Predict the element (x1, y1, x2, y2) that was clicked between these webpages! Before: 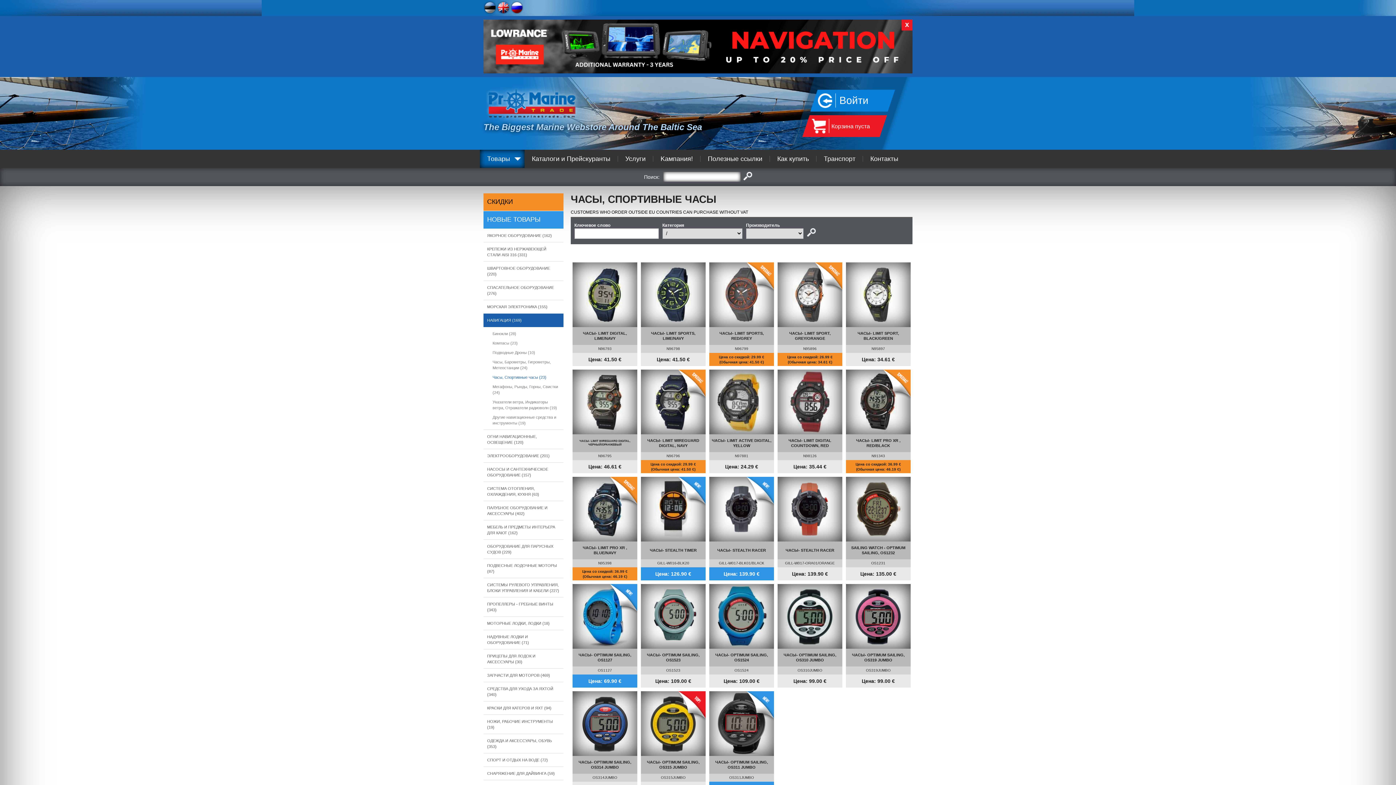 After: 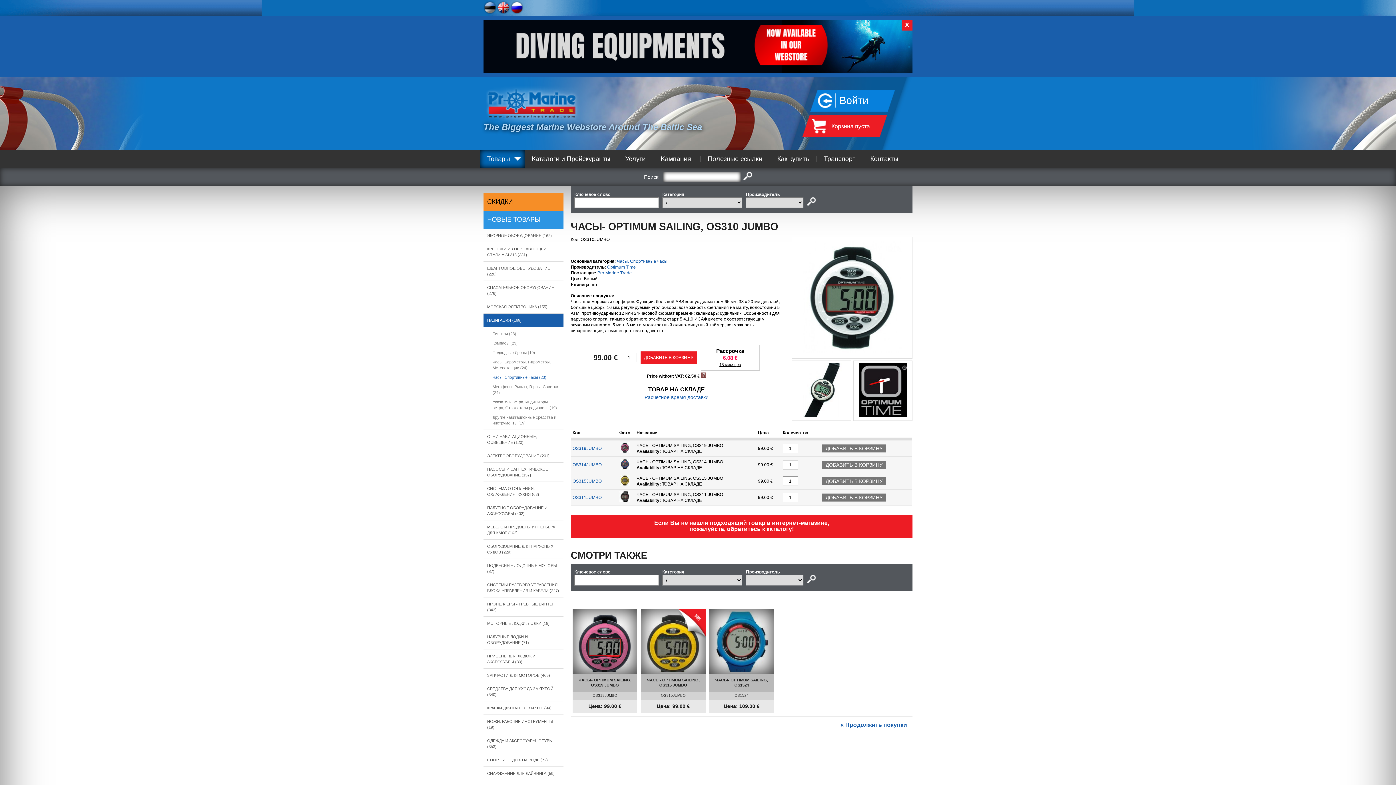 Action: bbox: (776, 584, 844, 687) label: ЧАСЫ- OPTIMUM SAILING, OS310 JUMBO
OS310JUMBO
Цена: 99.00 €